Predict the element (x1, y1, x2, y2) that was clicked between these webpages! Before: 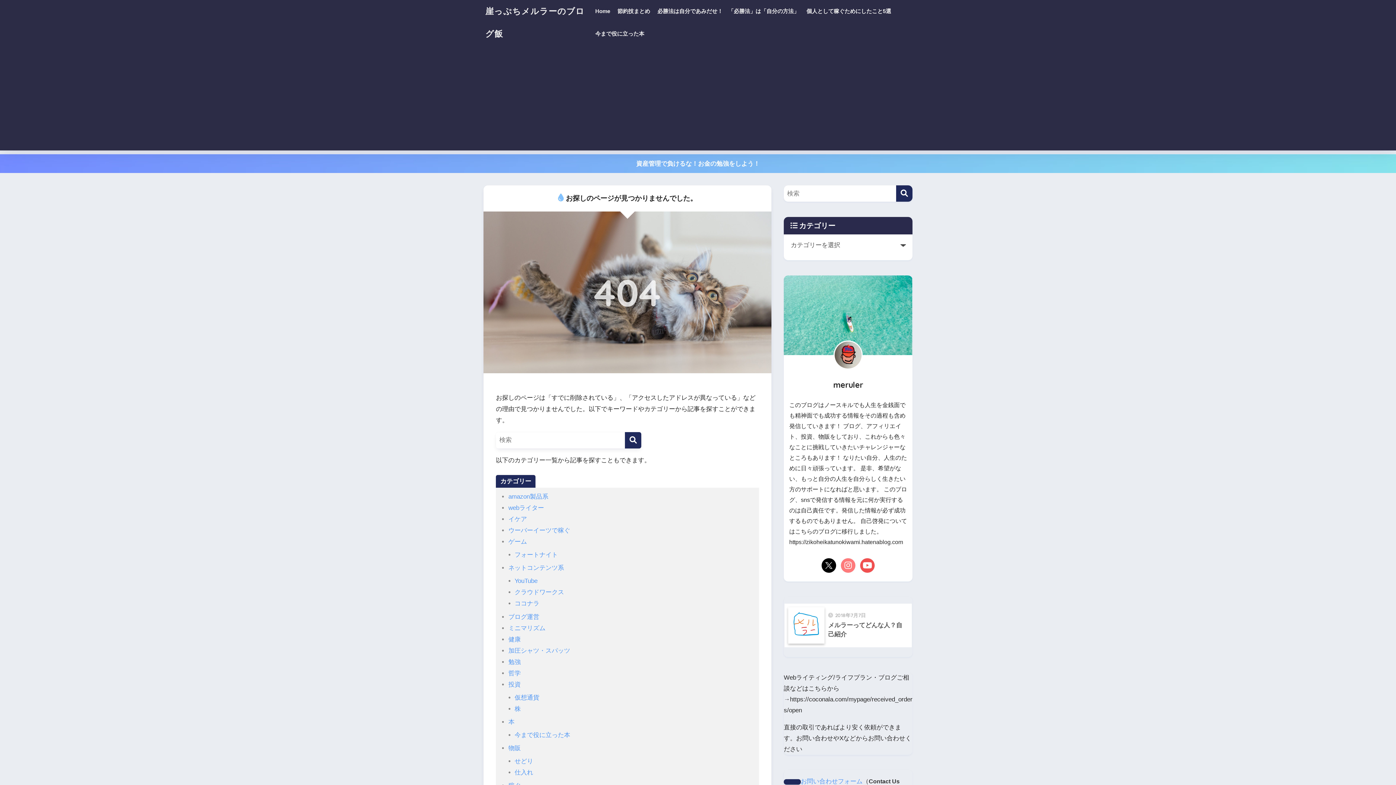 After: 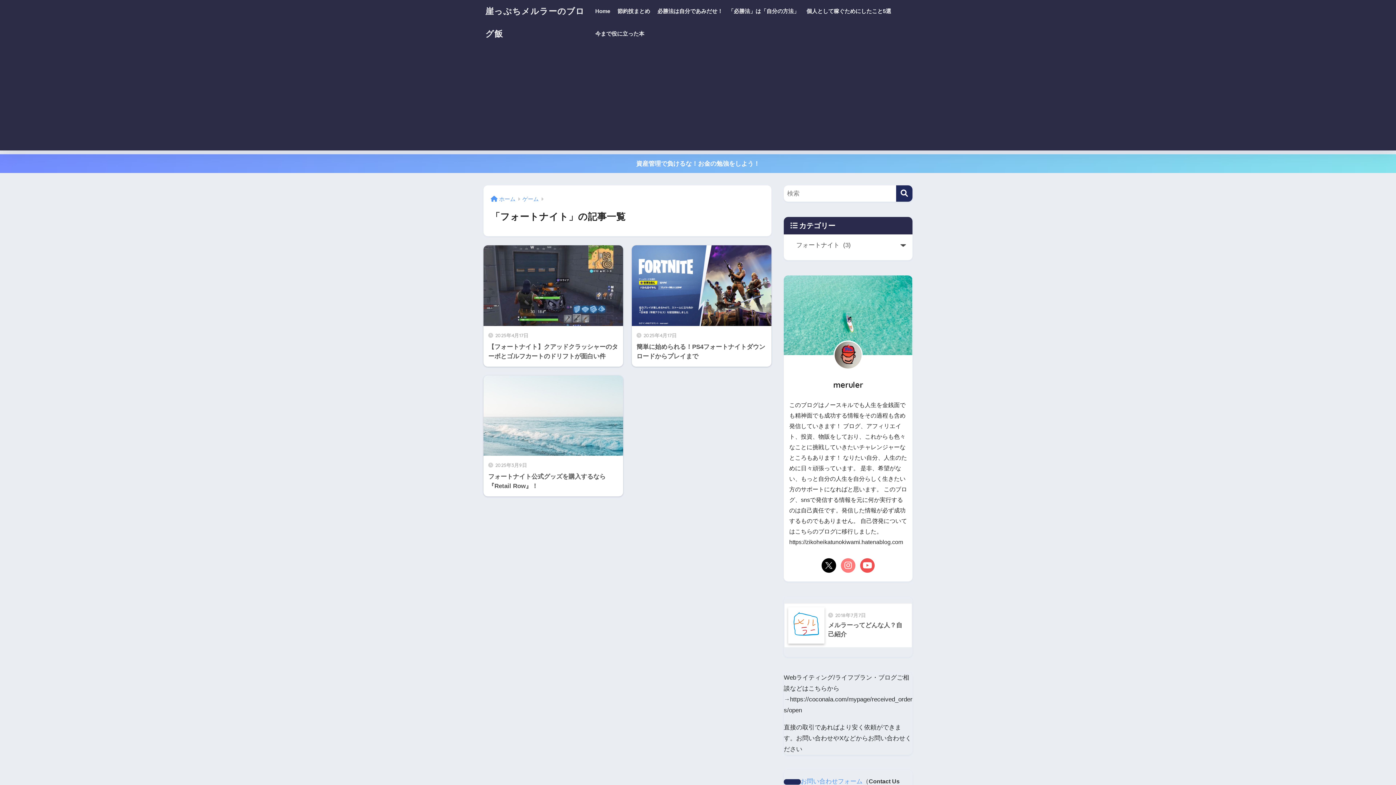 Action: bbox: (514, 551, 558, 558) label: フォートナイト